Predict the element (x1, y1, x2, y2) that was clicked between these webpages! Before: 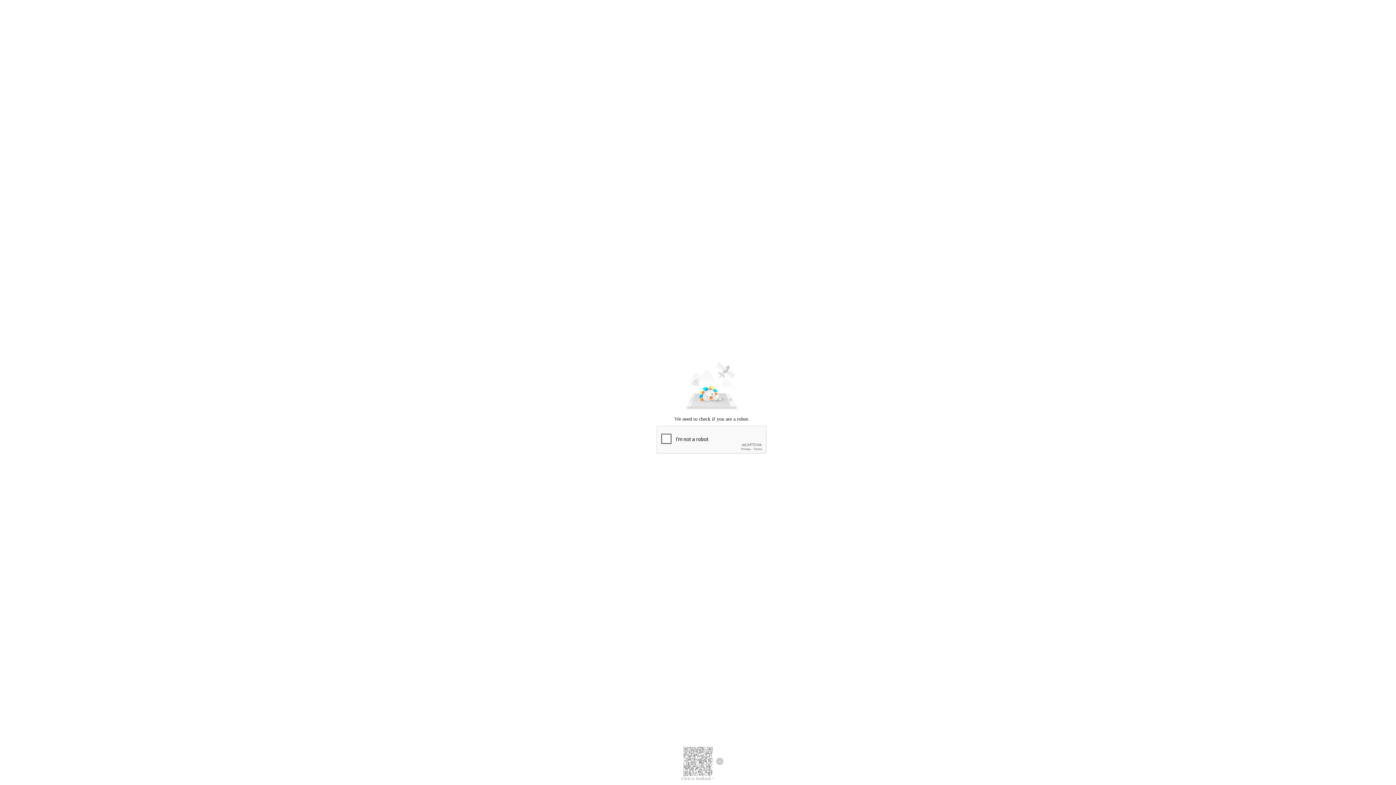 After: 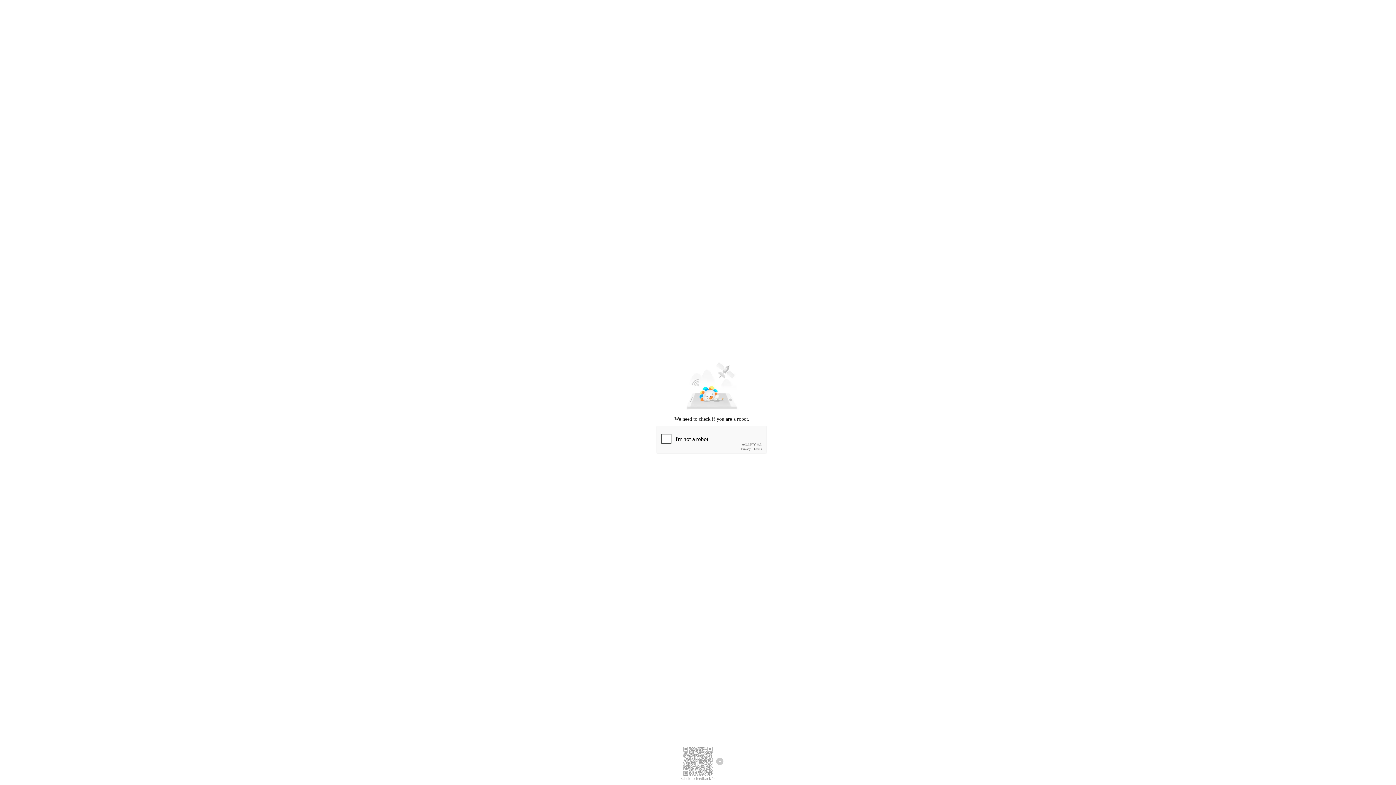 Action: label: Click to feedback > bbox: (681, 776, 714, 781)